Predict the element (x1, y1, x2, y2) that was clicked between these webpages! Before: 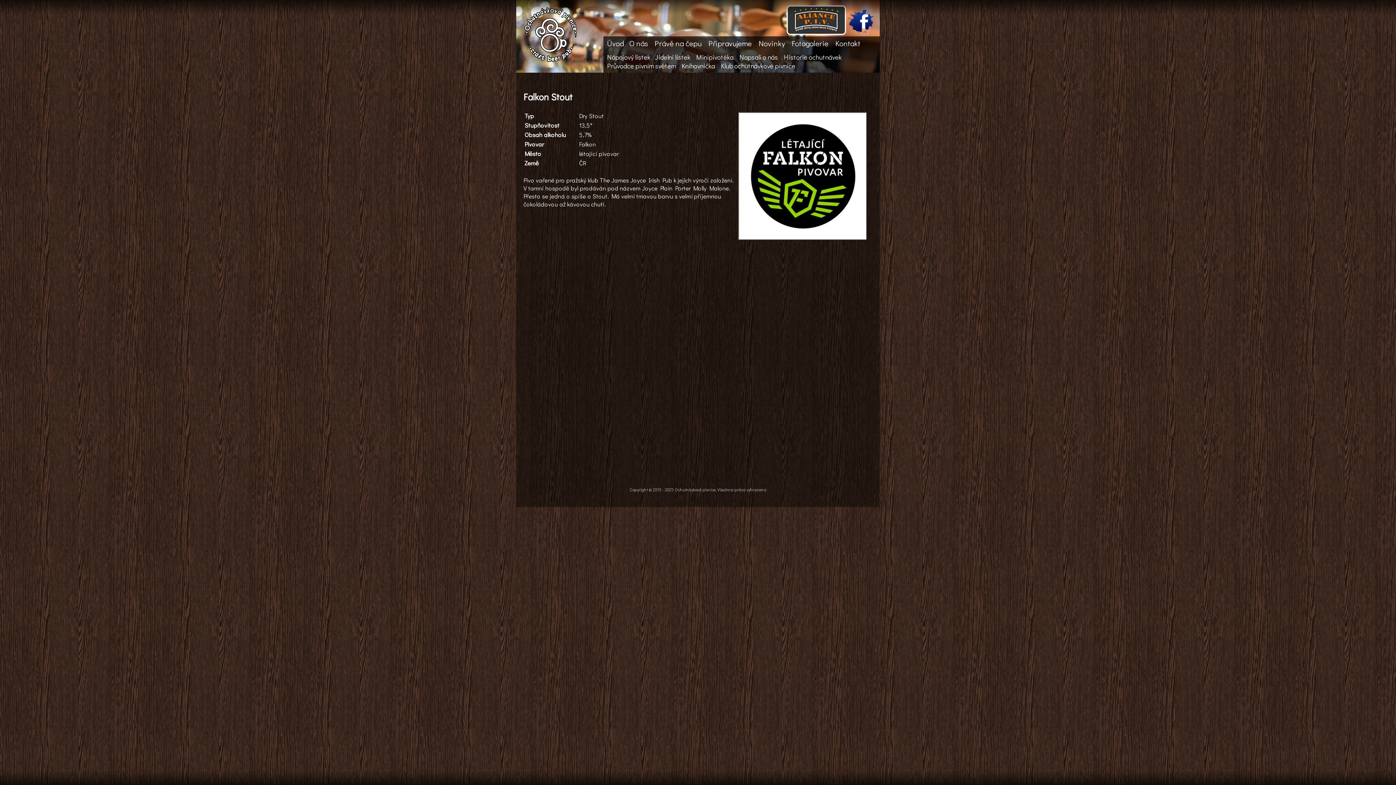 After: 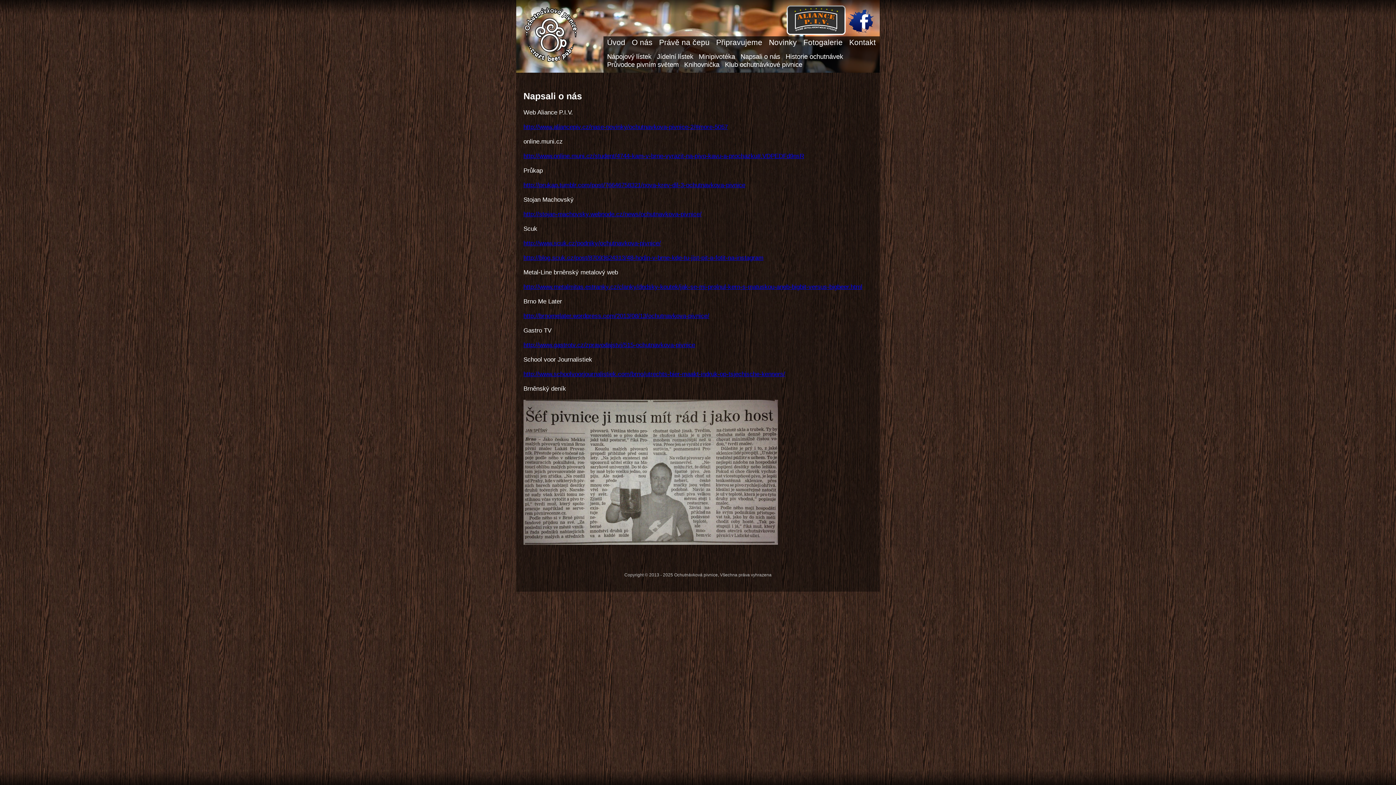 Action: label: Napsali o nás bbox: (739, 52, 778, 61)